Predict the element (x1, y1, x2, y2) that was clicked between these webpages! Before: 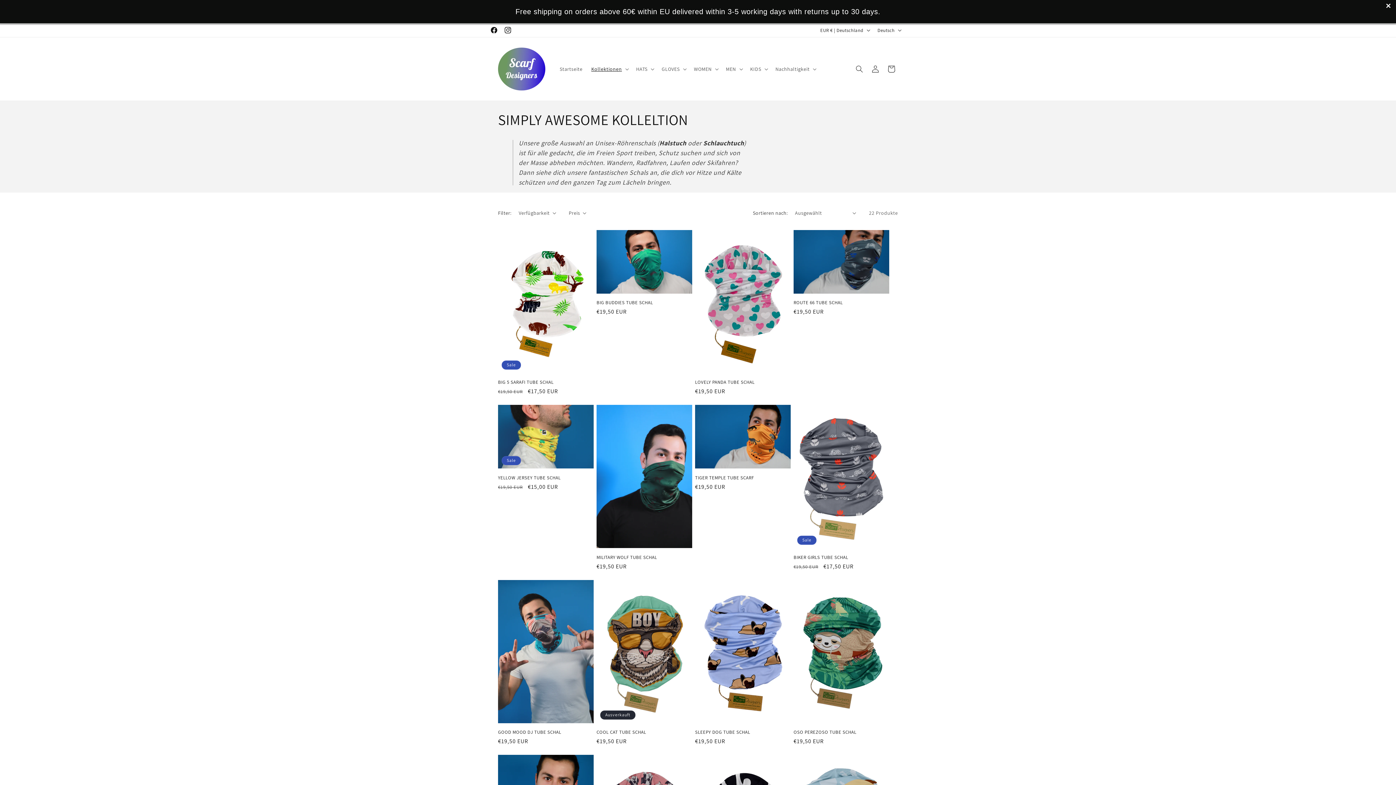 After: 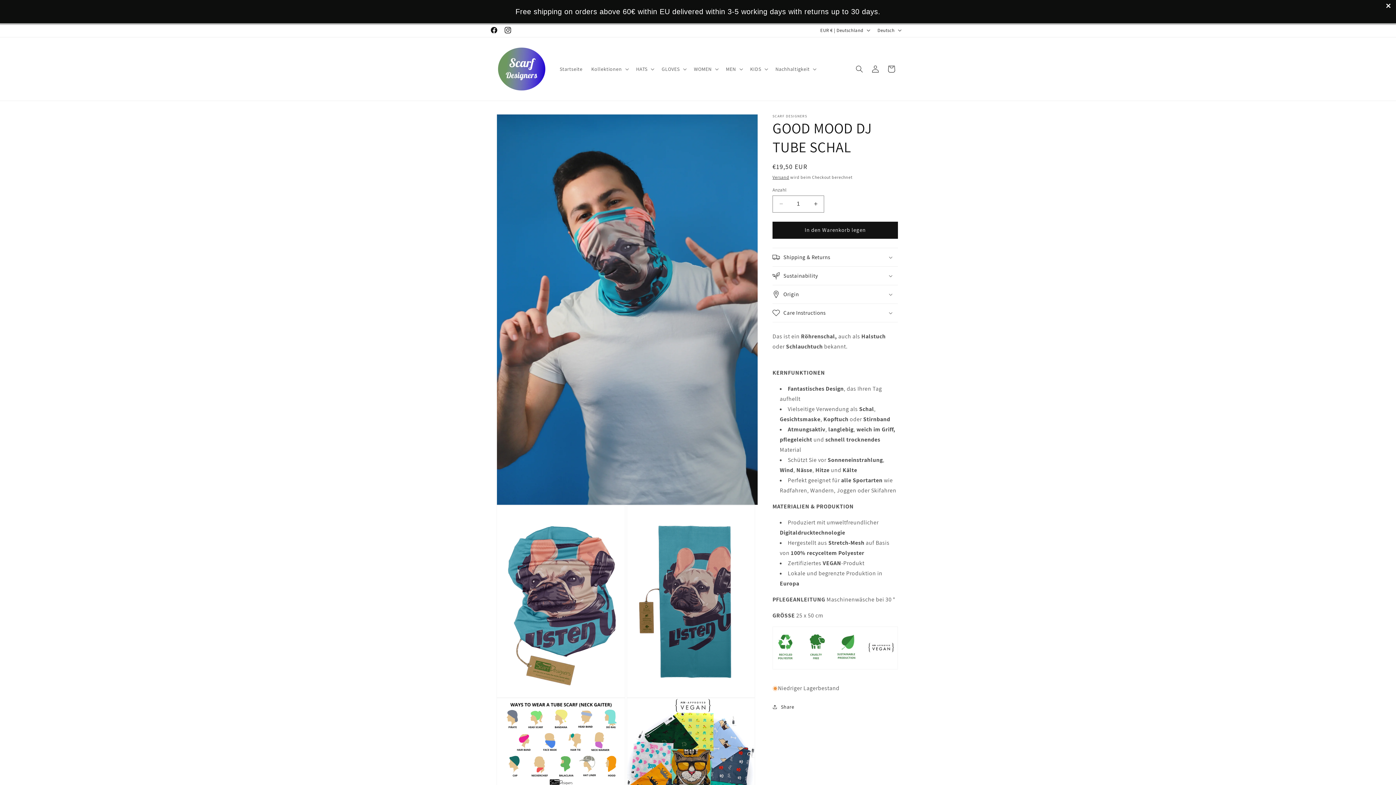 Action: bbox: (498, 729, 593, 735) label: GOOD MOOD DJ TUBE SCHAL